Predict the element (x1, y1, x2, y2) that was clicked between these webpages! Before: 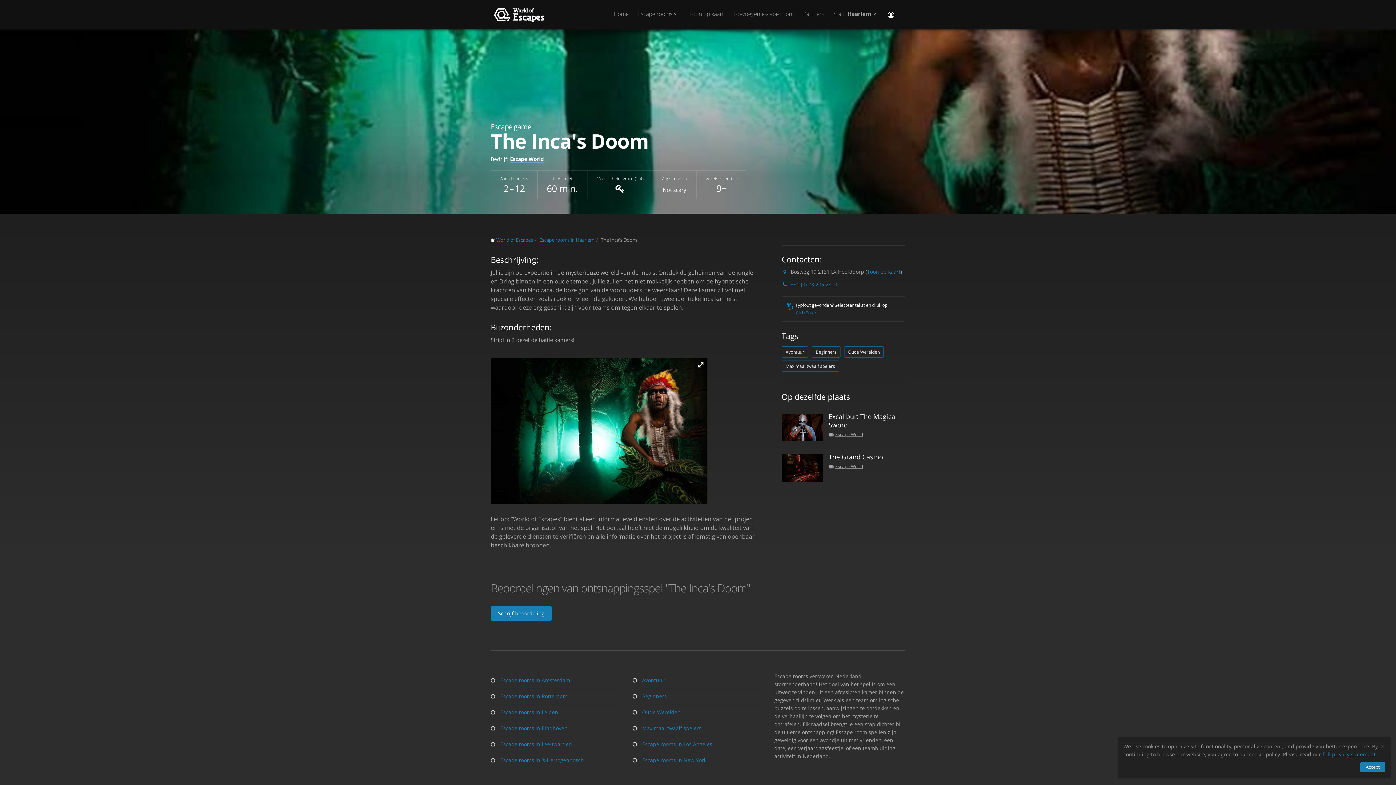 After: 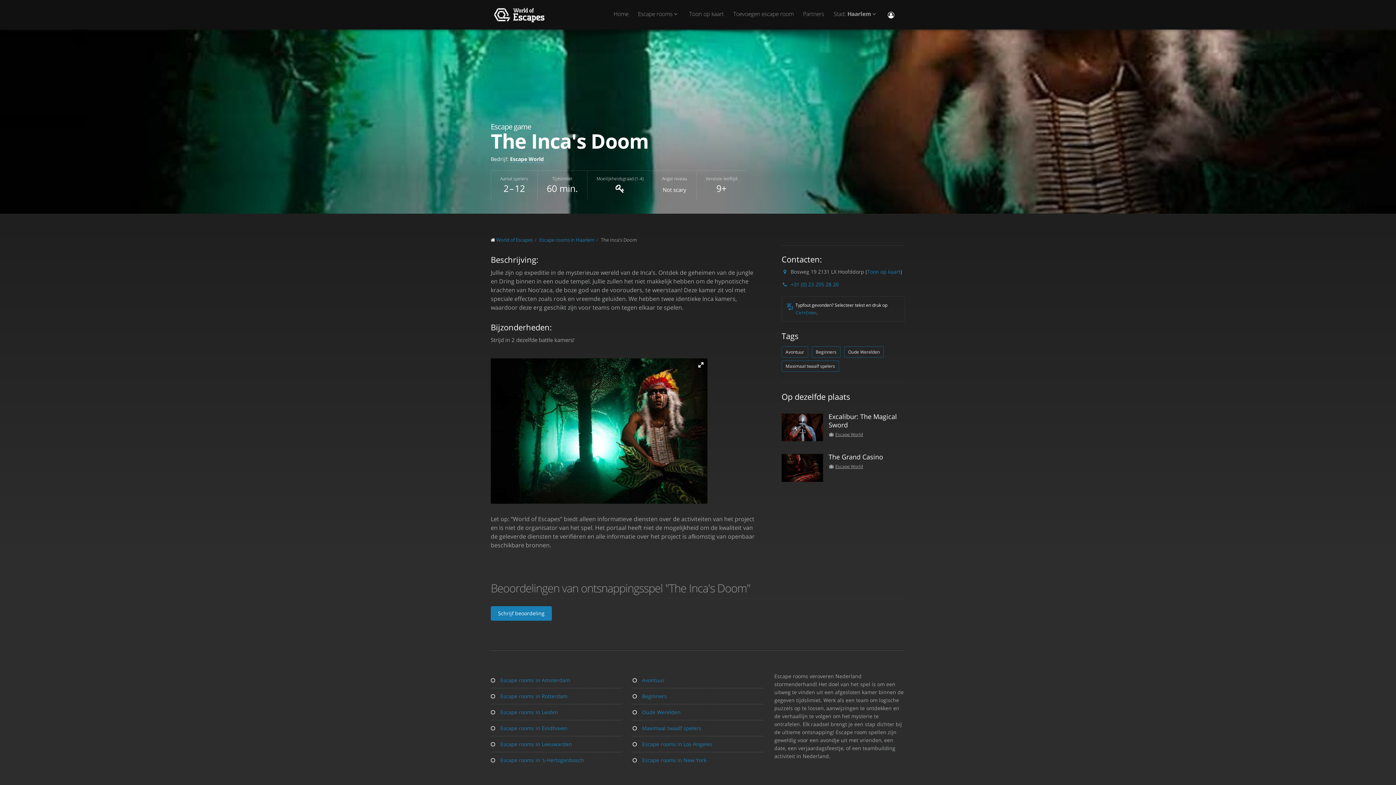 Action: bbox: (1381, 742, 1385, 750) label: Close